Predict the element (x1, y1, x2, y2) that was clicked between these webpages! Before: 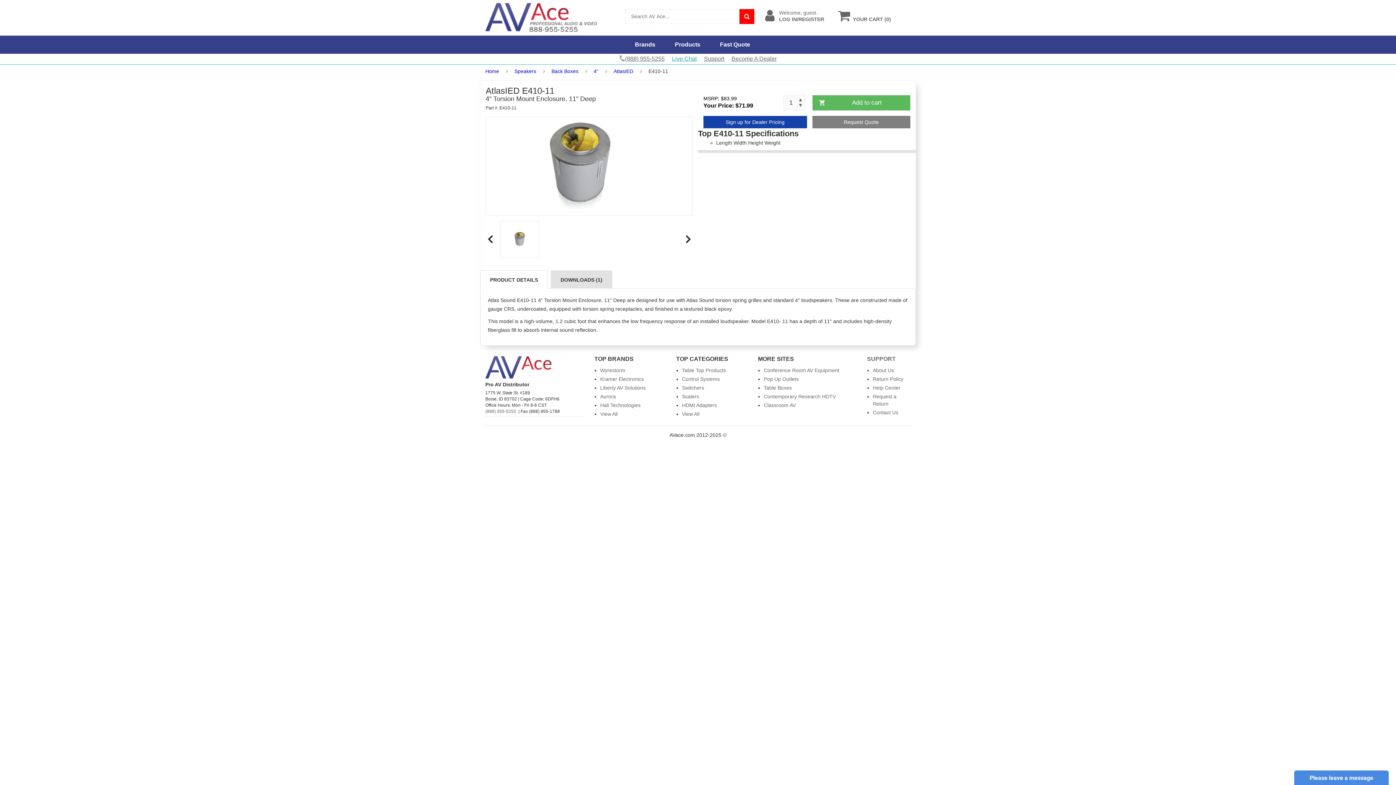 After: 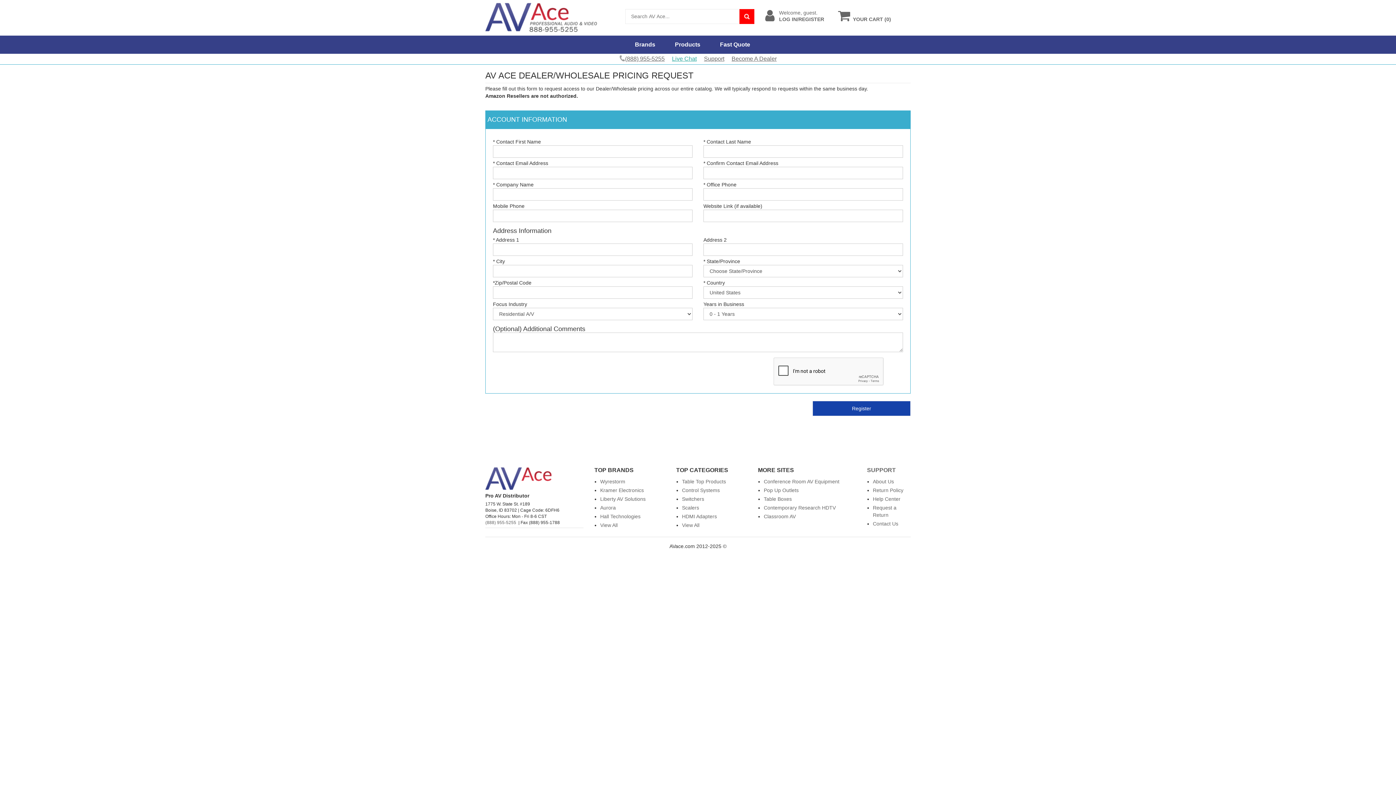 Action: label: Sign up for Dealer Pricing bbox: (703, 116, 807, 128)